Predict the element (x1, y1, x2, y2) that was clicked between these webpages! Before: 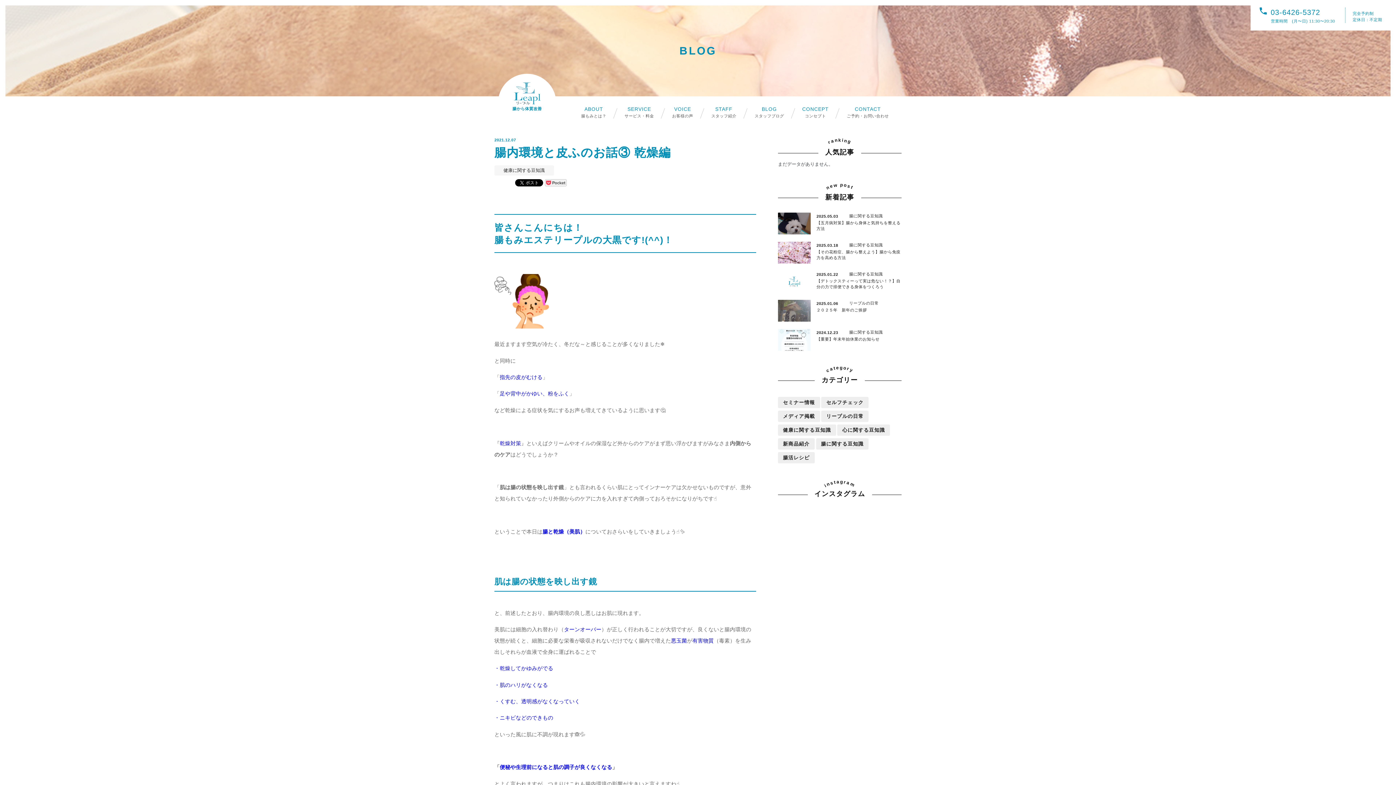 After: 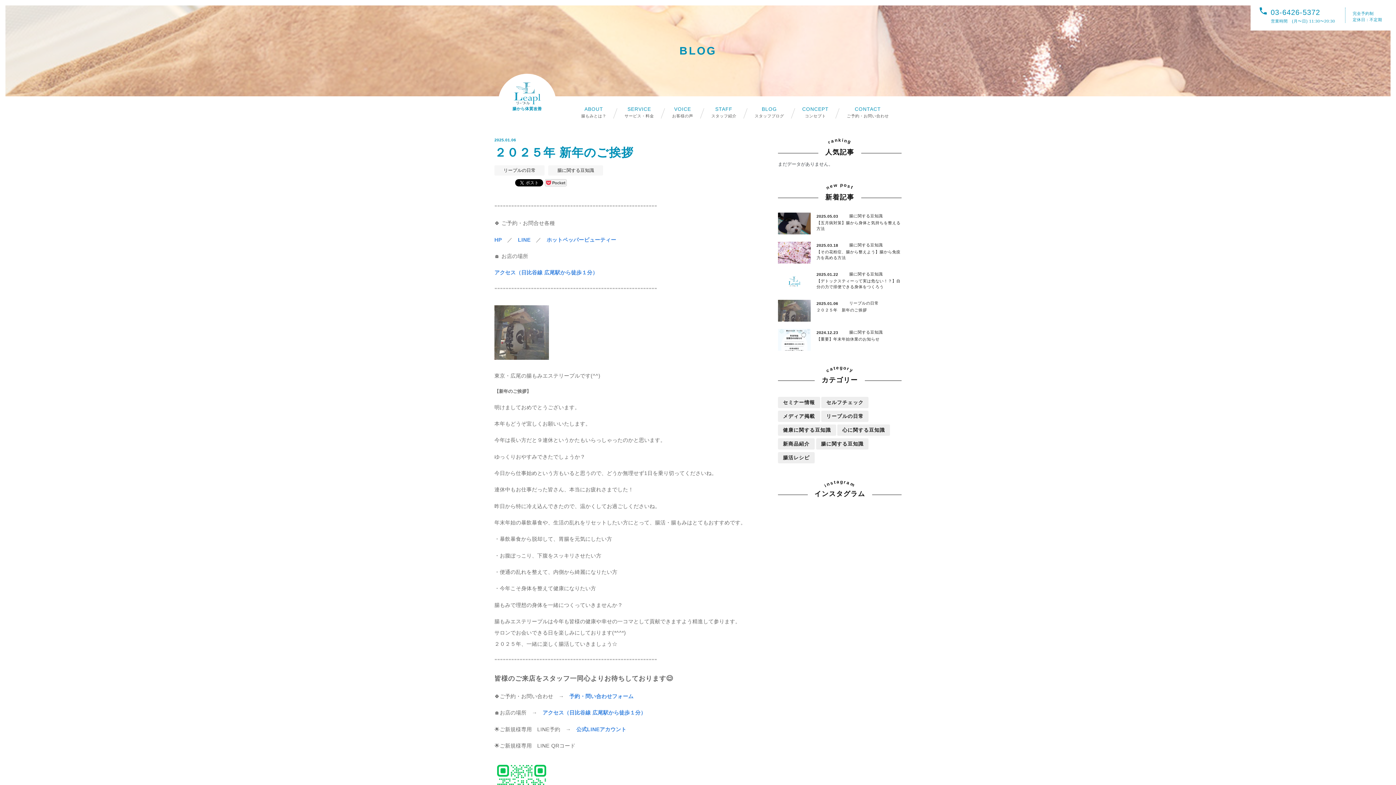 Action: bbox: (778, 300, 901, 321) label: 2025.01.06
リープルの日常
２０２５年　新年のご挨拶